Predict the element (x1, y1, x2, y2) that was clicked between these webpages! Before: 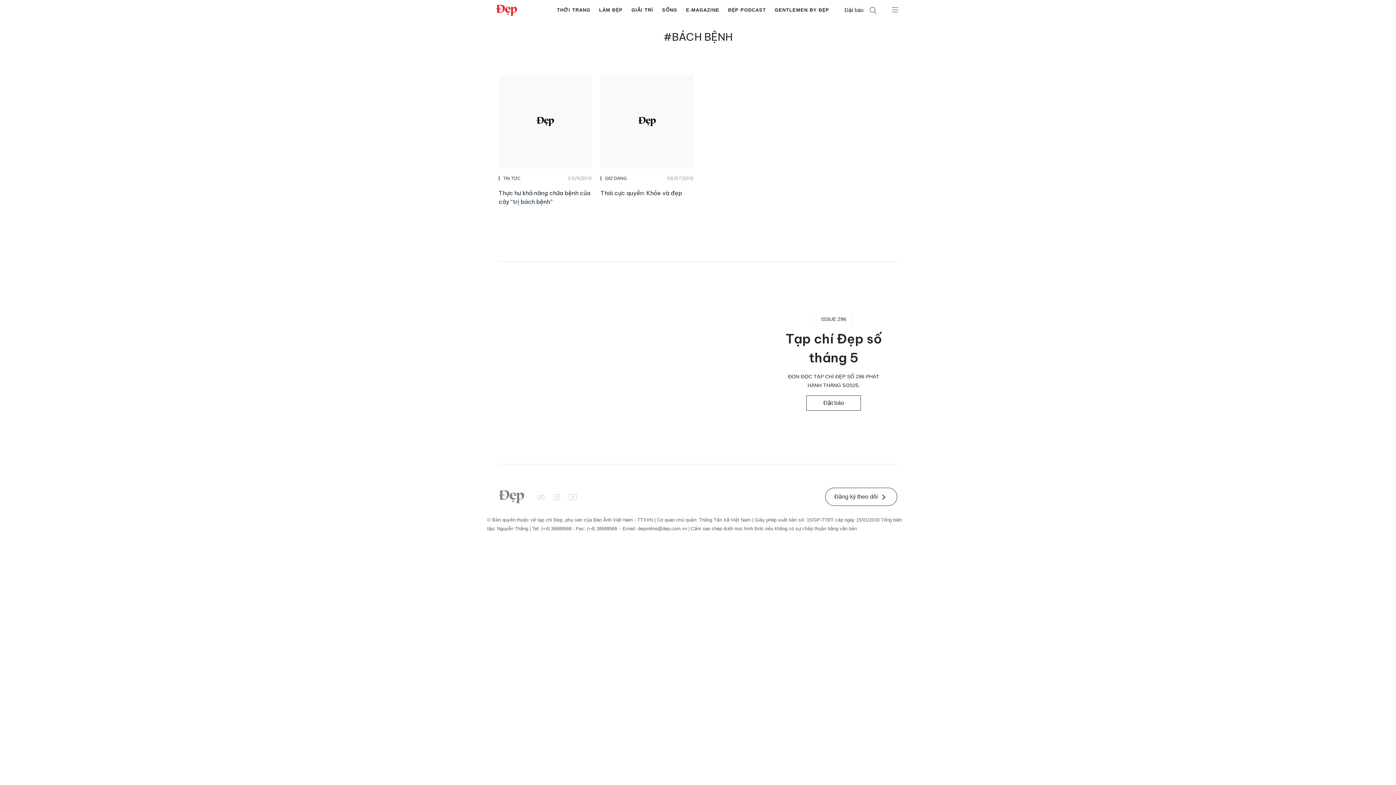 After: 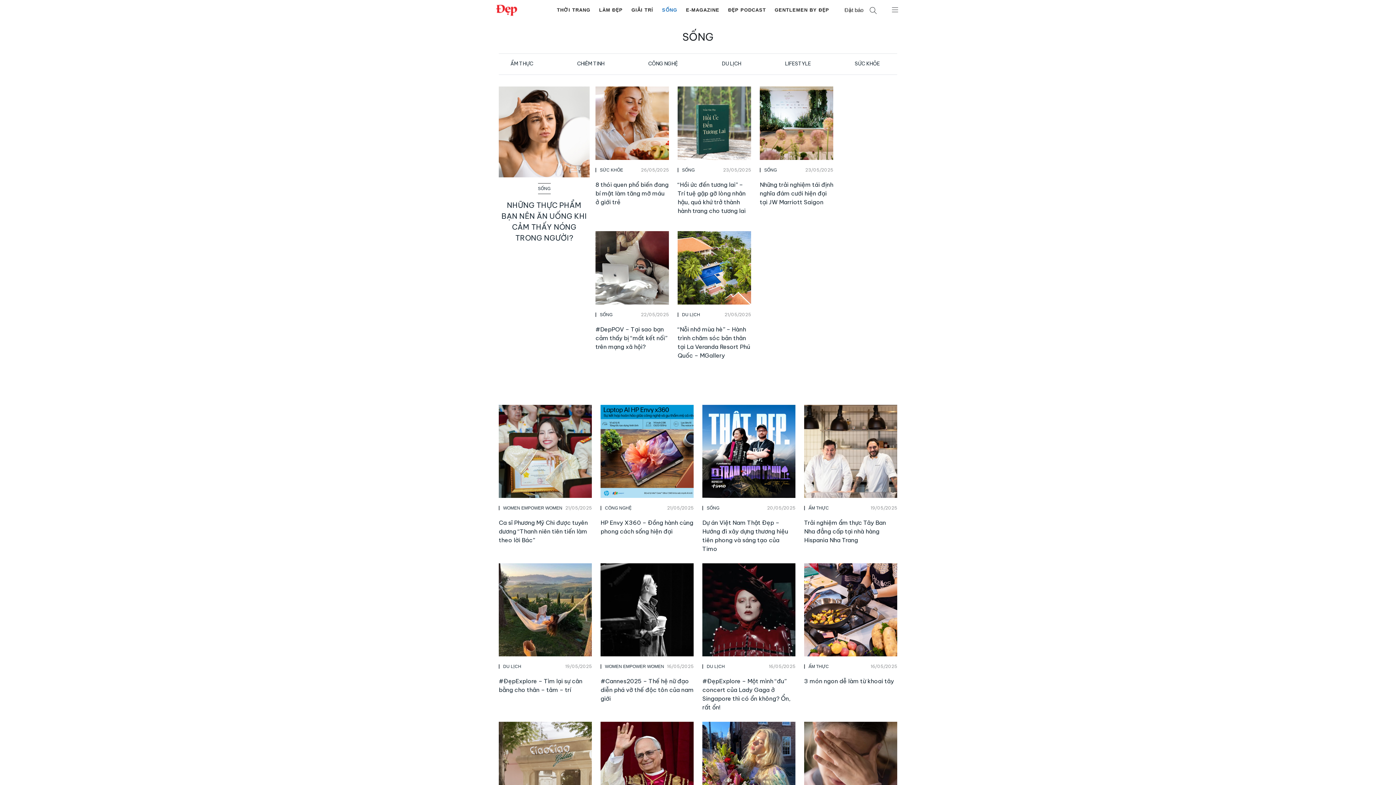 Action: bbox: (657, 3, 681, 16) label: SỐNG